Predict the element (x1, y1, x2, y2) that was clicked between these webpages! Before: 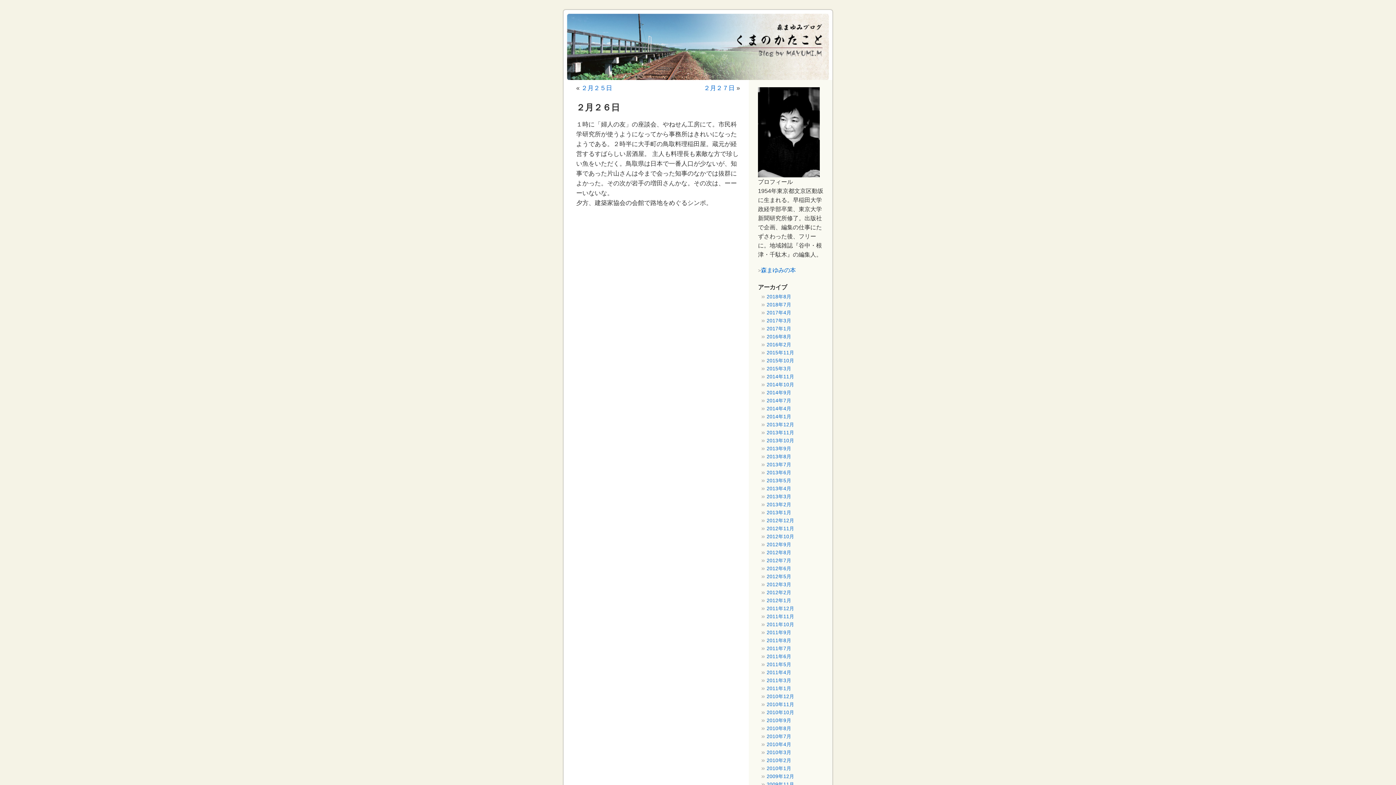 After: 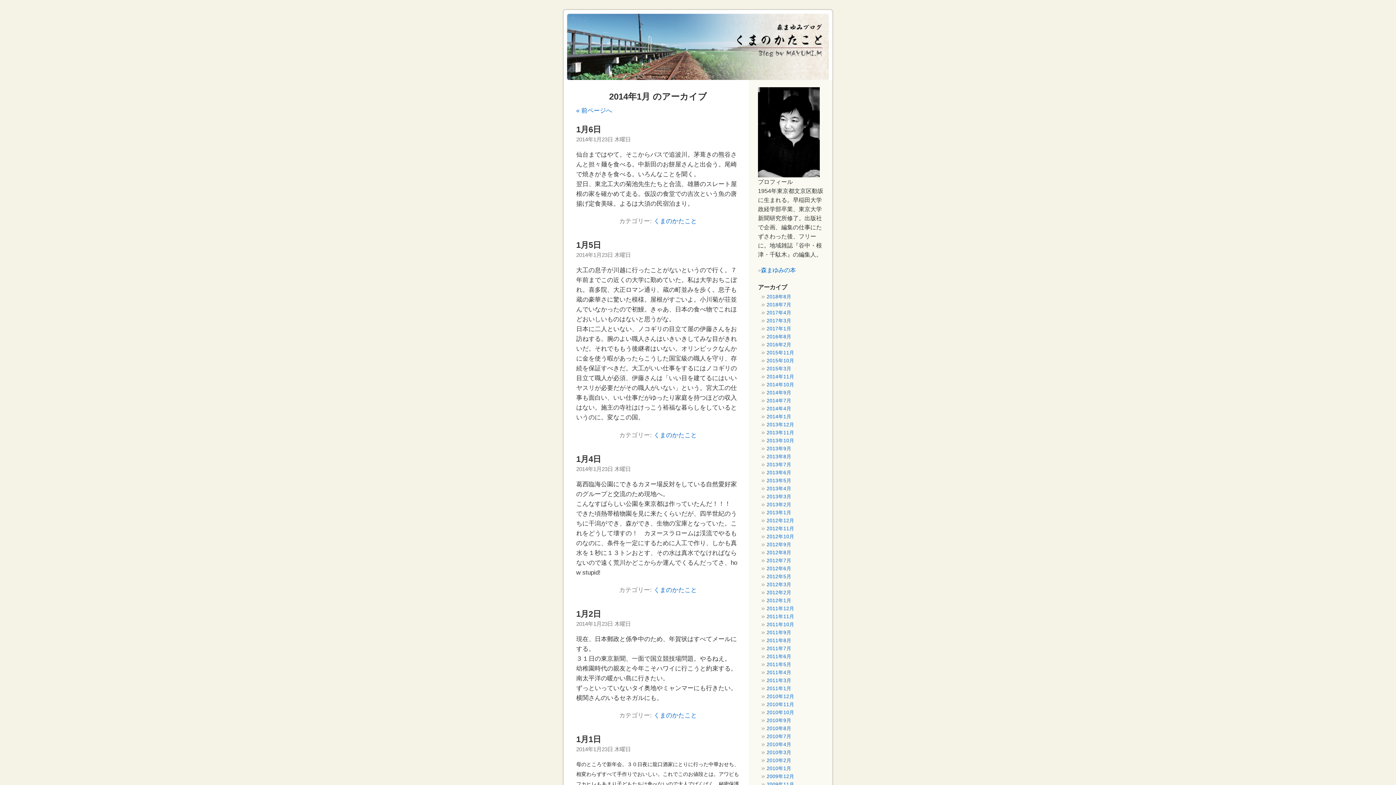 Action: label: 2014年1月 bbox: (766, 414, 791, 419)